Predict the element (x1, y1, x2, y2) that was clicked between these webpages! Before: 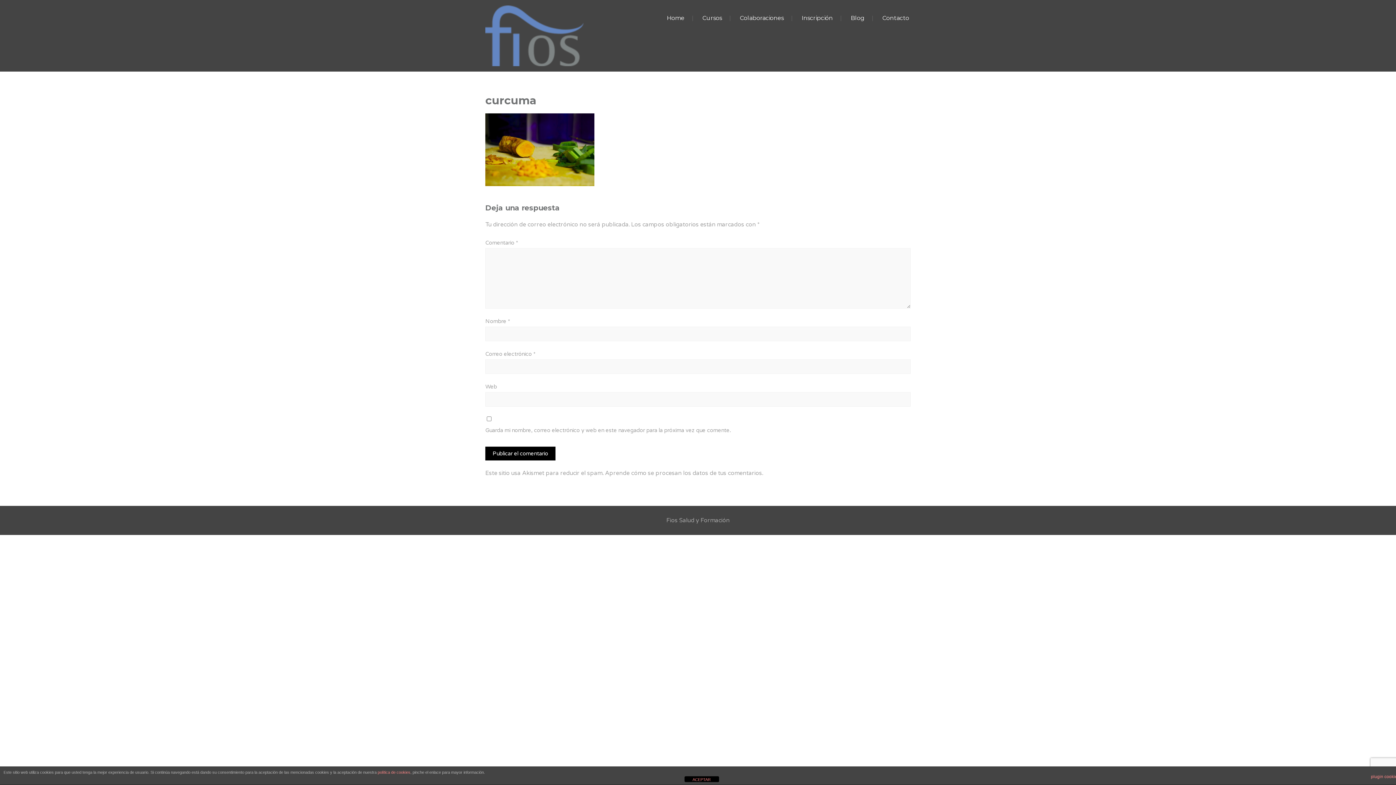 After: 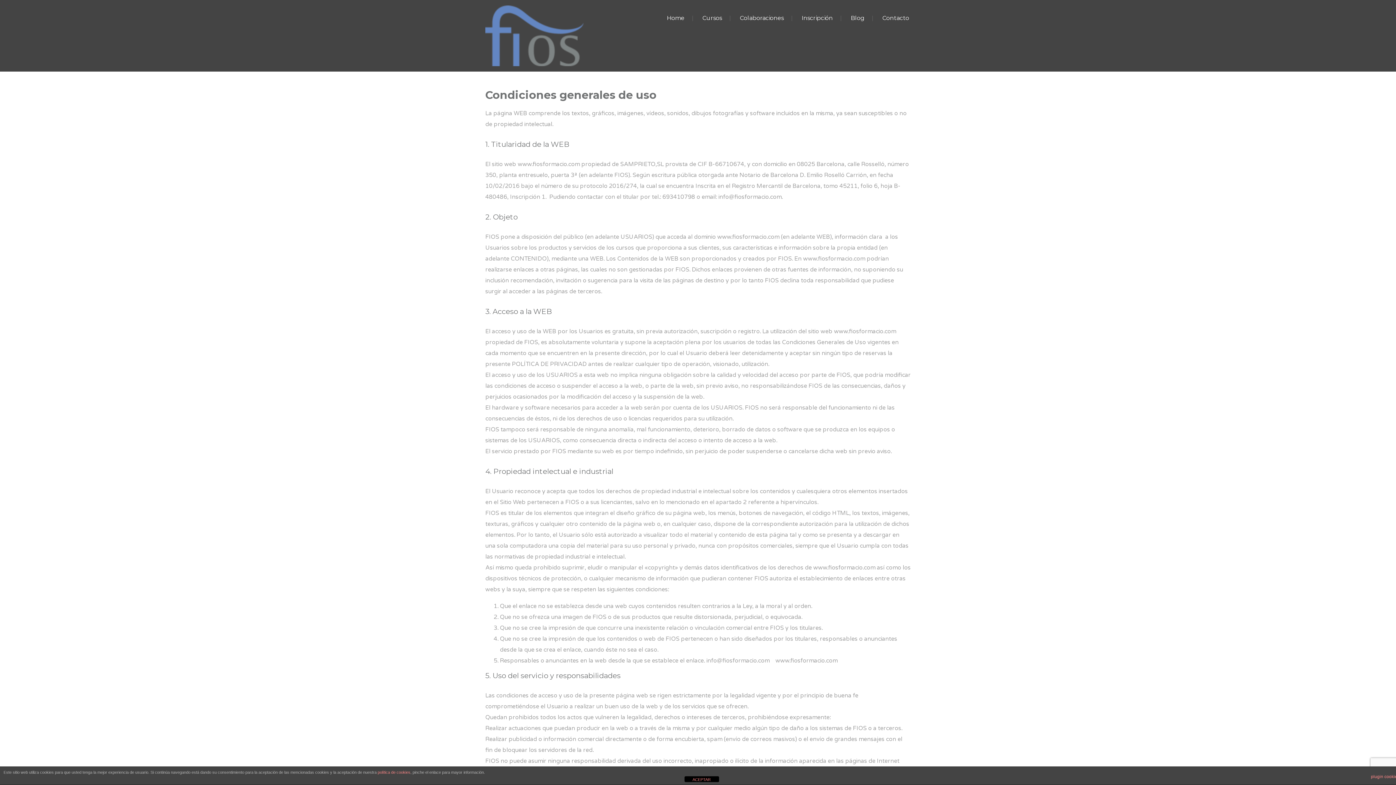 Action: bbox: (377, 770, 410, 774) label: política de cookies